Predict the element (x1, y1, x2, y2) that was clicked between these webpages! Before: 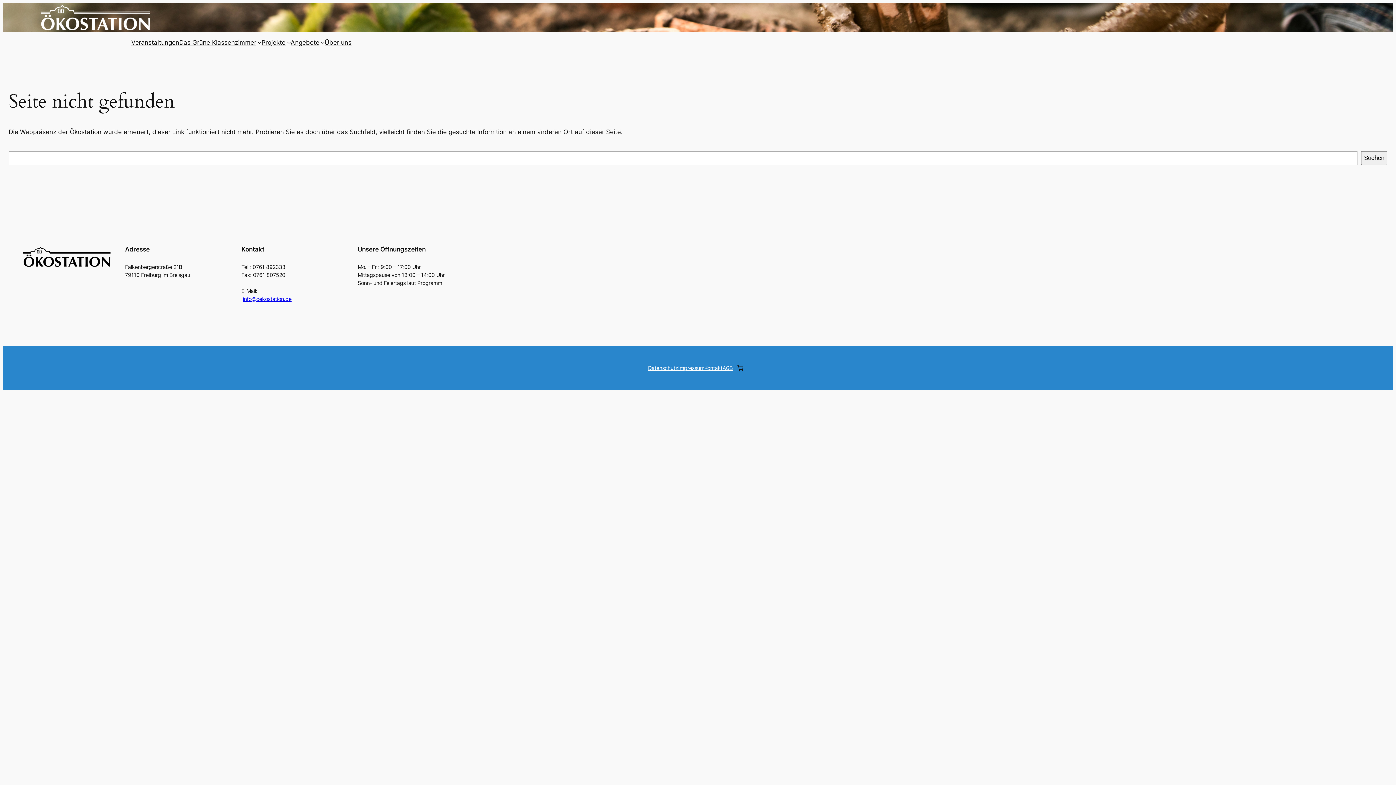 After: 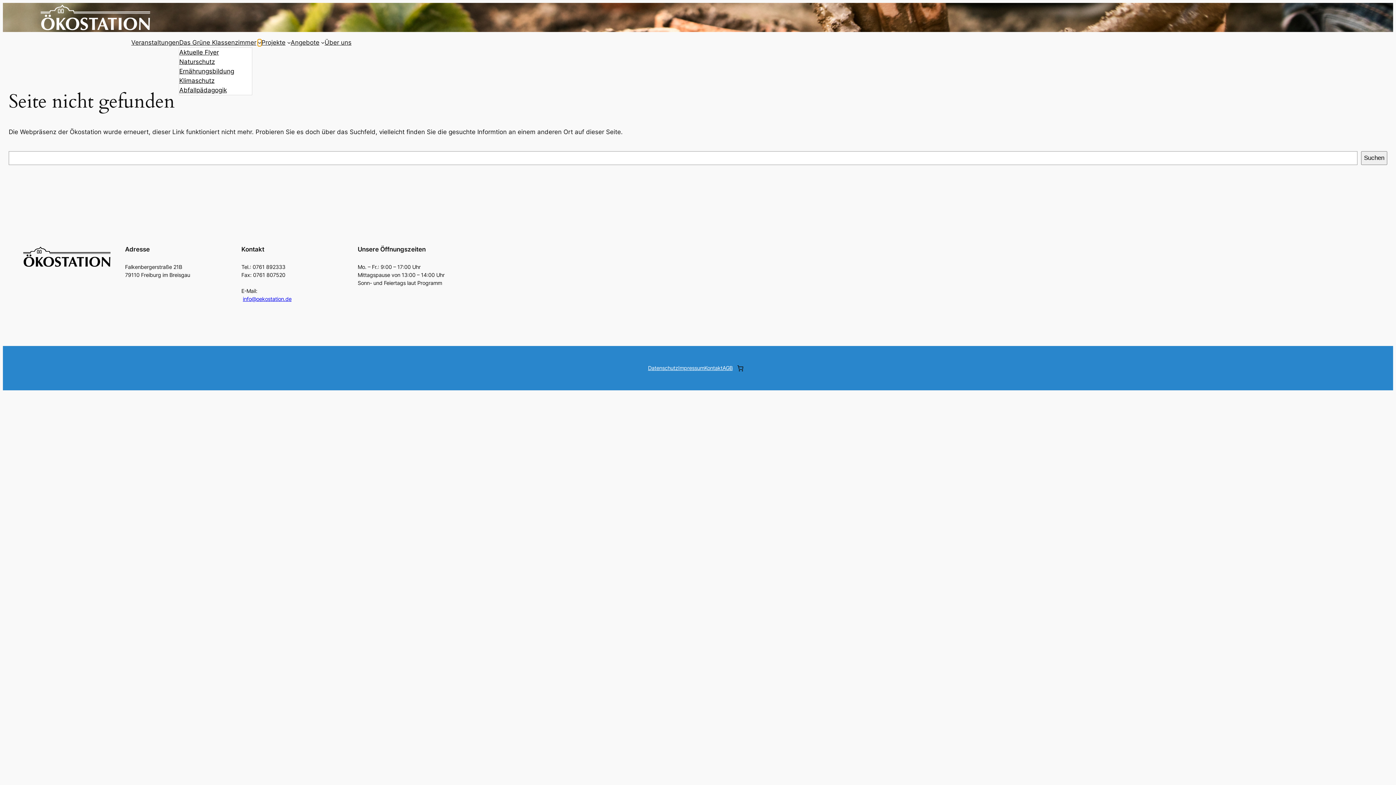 Action: bbox: (257, 40, 261, 44) label: Untermenü von Das Grüne Klassenzimmer